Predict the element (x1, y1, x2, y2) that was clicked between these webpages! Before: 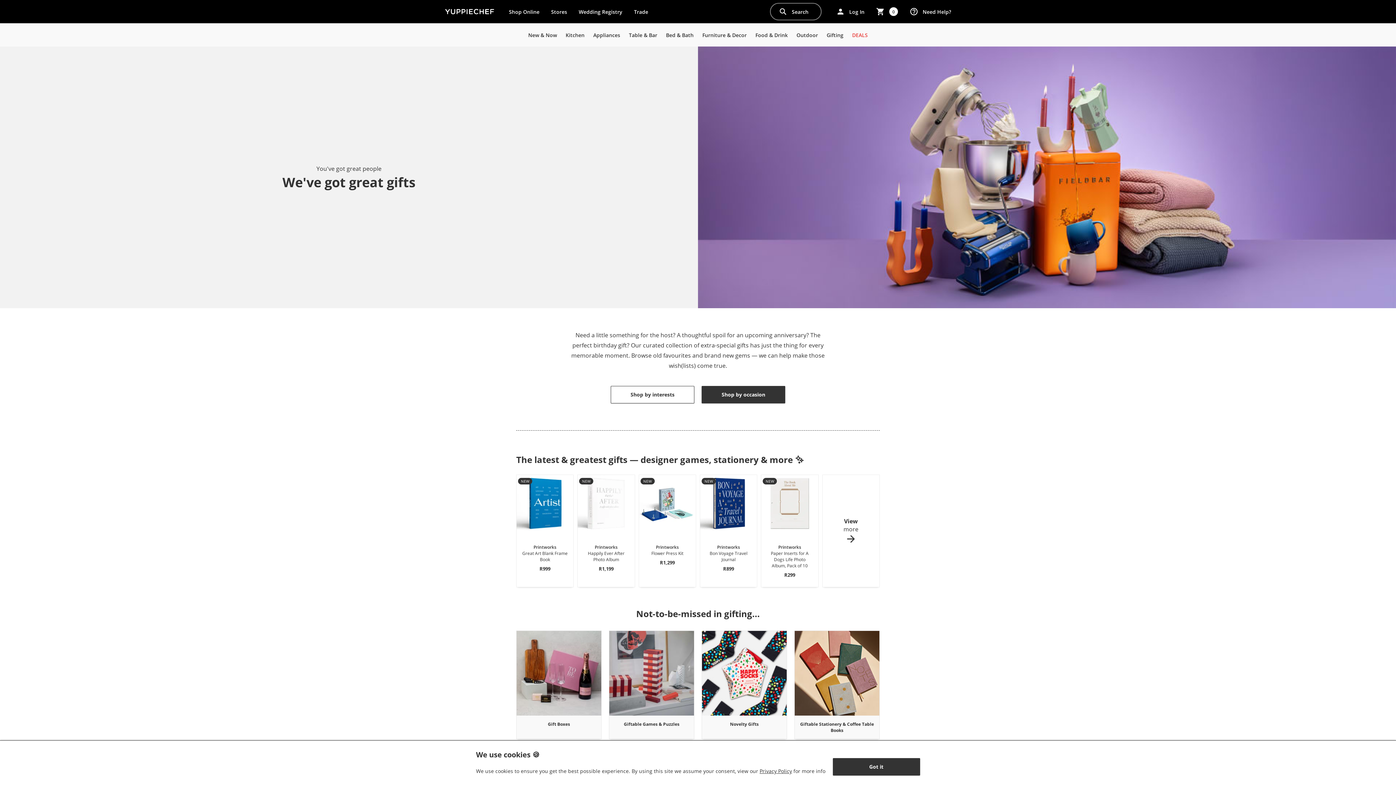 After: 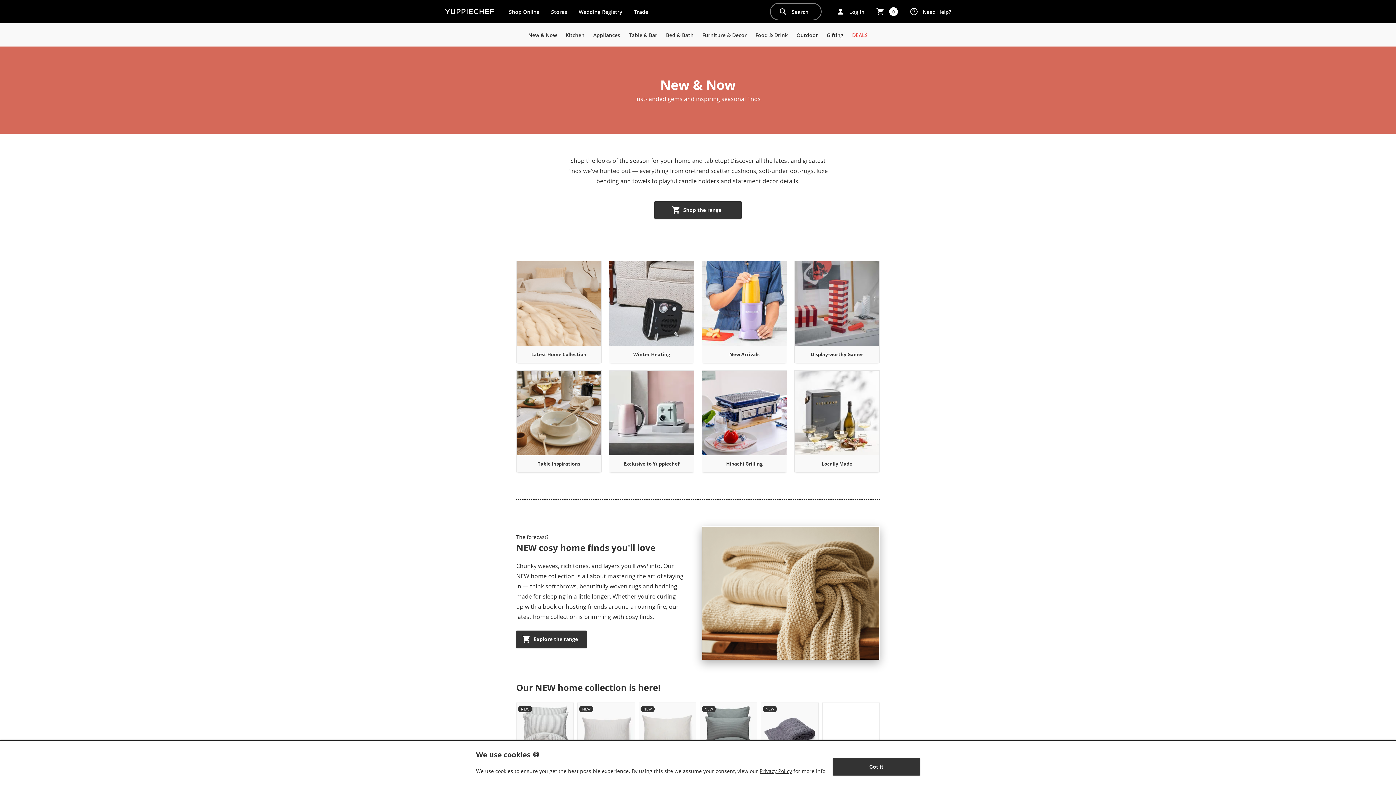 Action: label: New & Now bbox: (524, 23, 561, 46)